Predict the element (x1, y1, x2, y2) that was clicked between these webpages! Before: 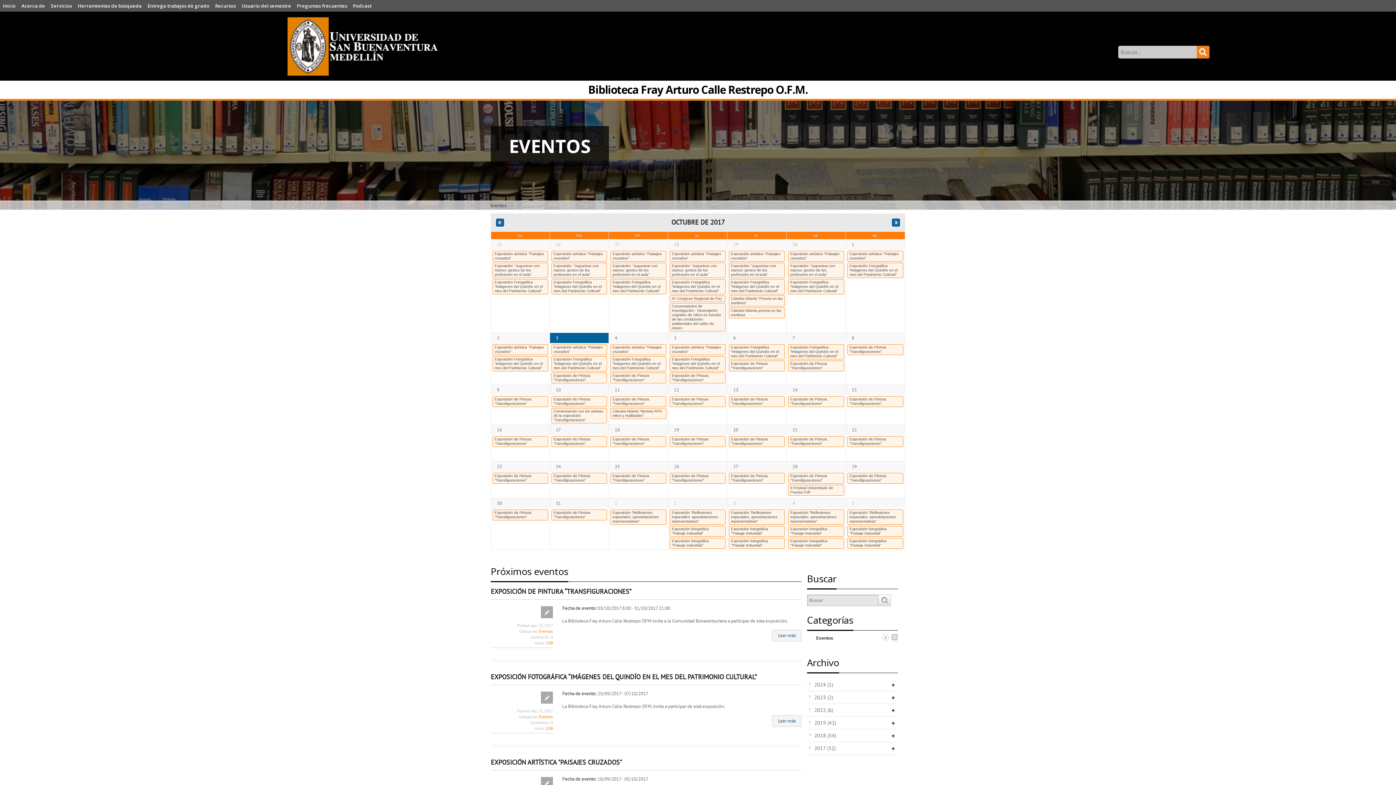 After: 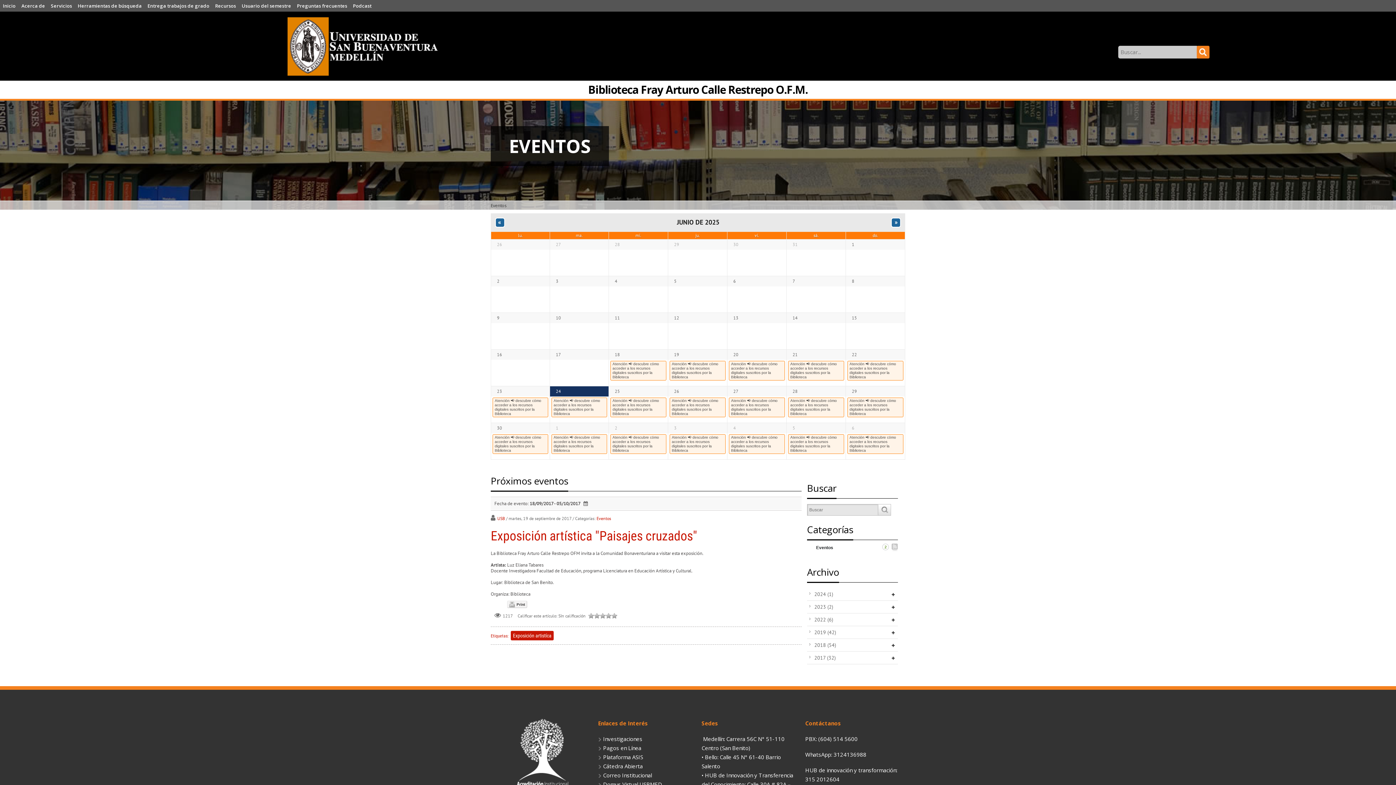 Action: bbox: (490, 758, 622, 766) label: EXPOSICIÓN ARTÍSTICA "PAISAJES CRUZADOS"